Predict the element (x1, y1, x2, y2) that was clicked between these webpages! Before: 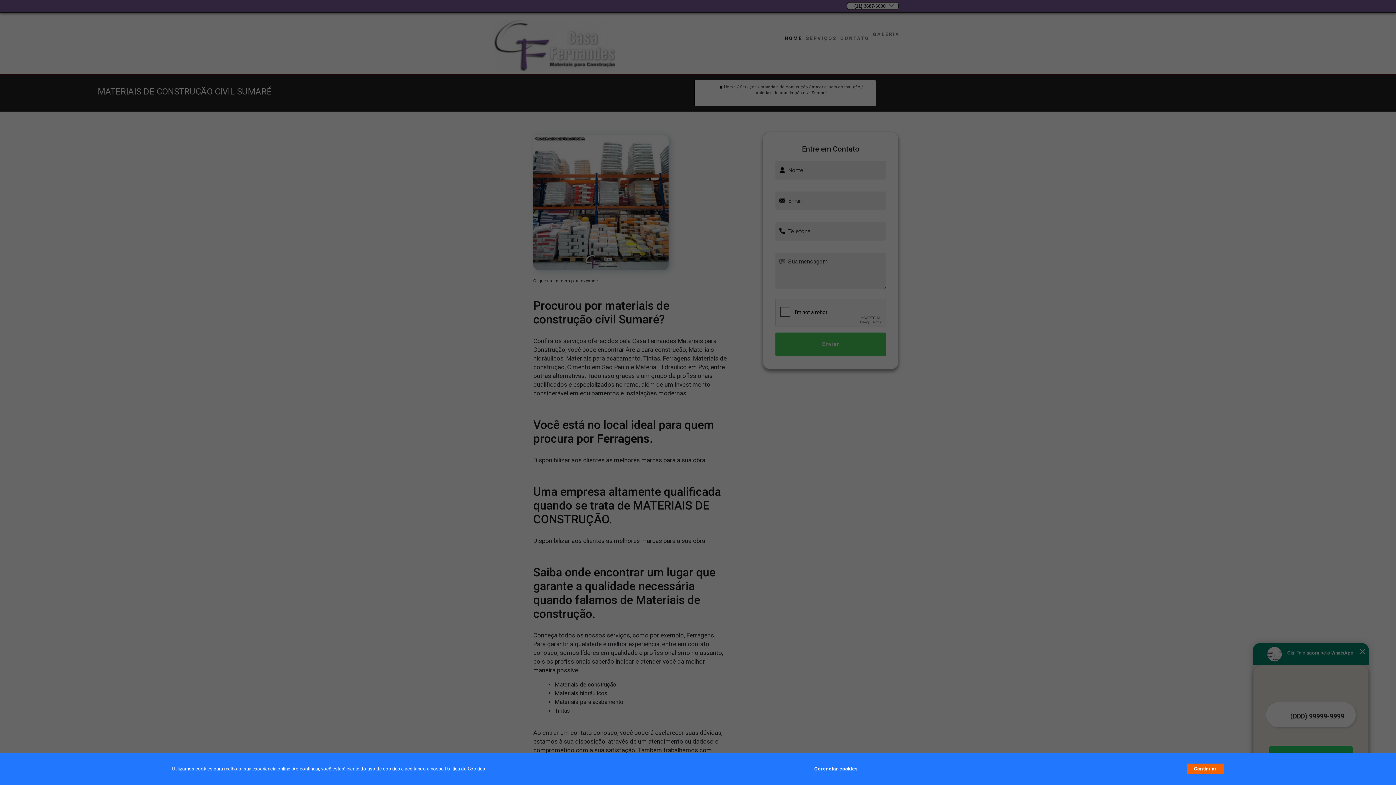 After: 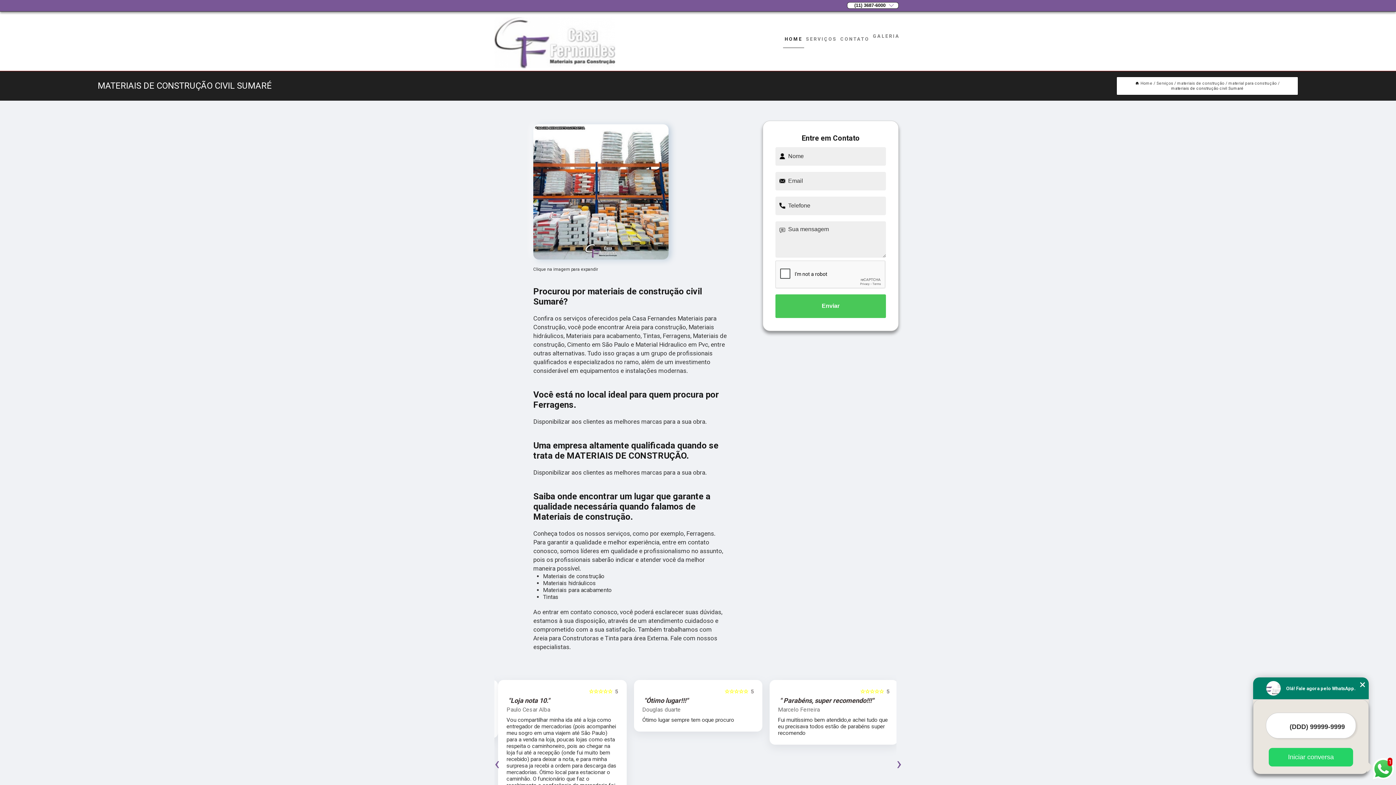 Action: label: Continuar bbox: (1187, 764, 1224, 774)